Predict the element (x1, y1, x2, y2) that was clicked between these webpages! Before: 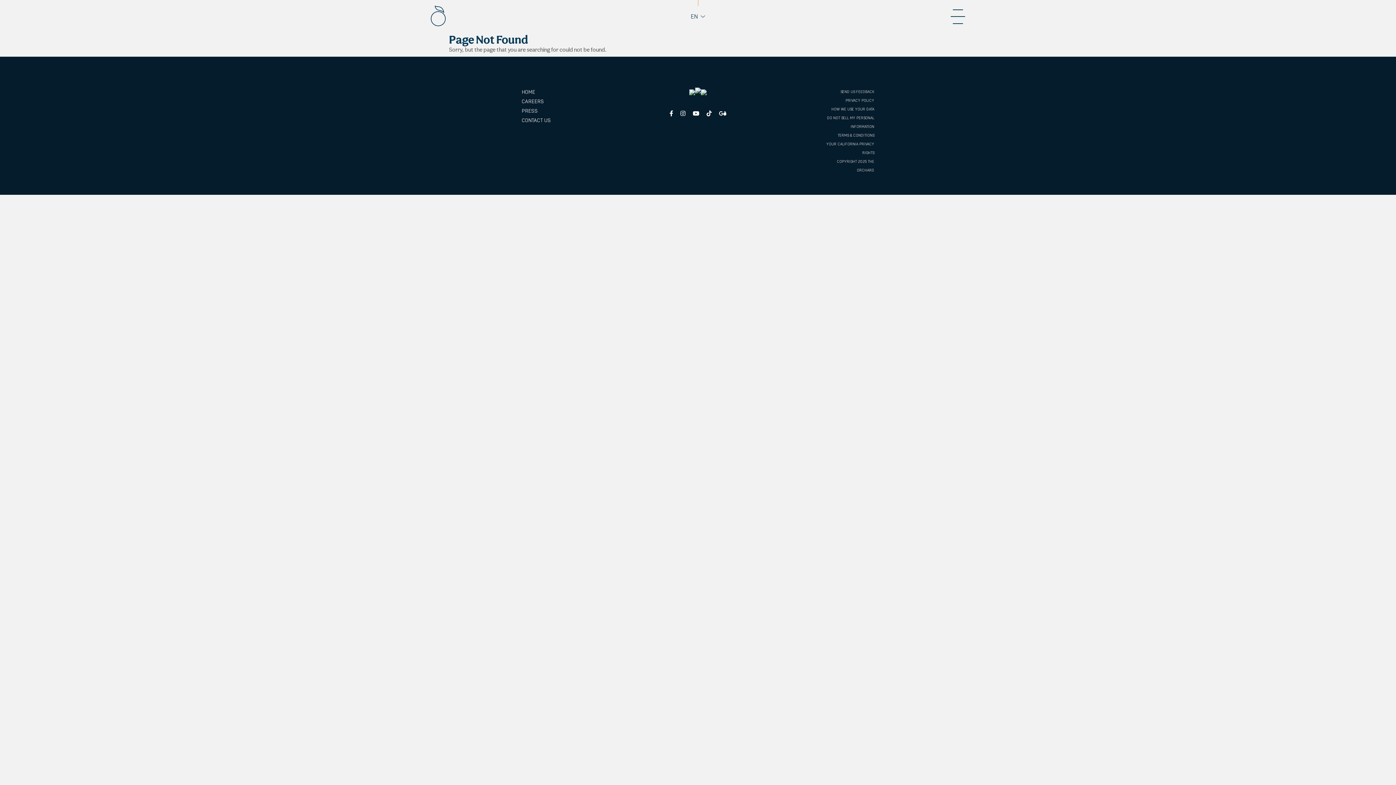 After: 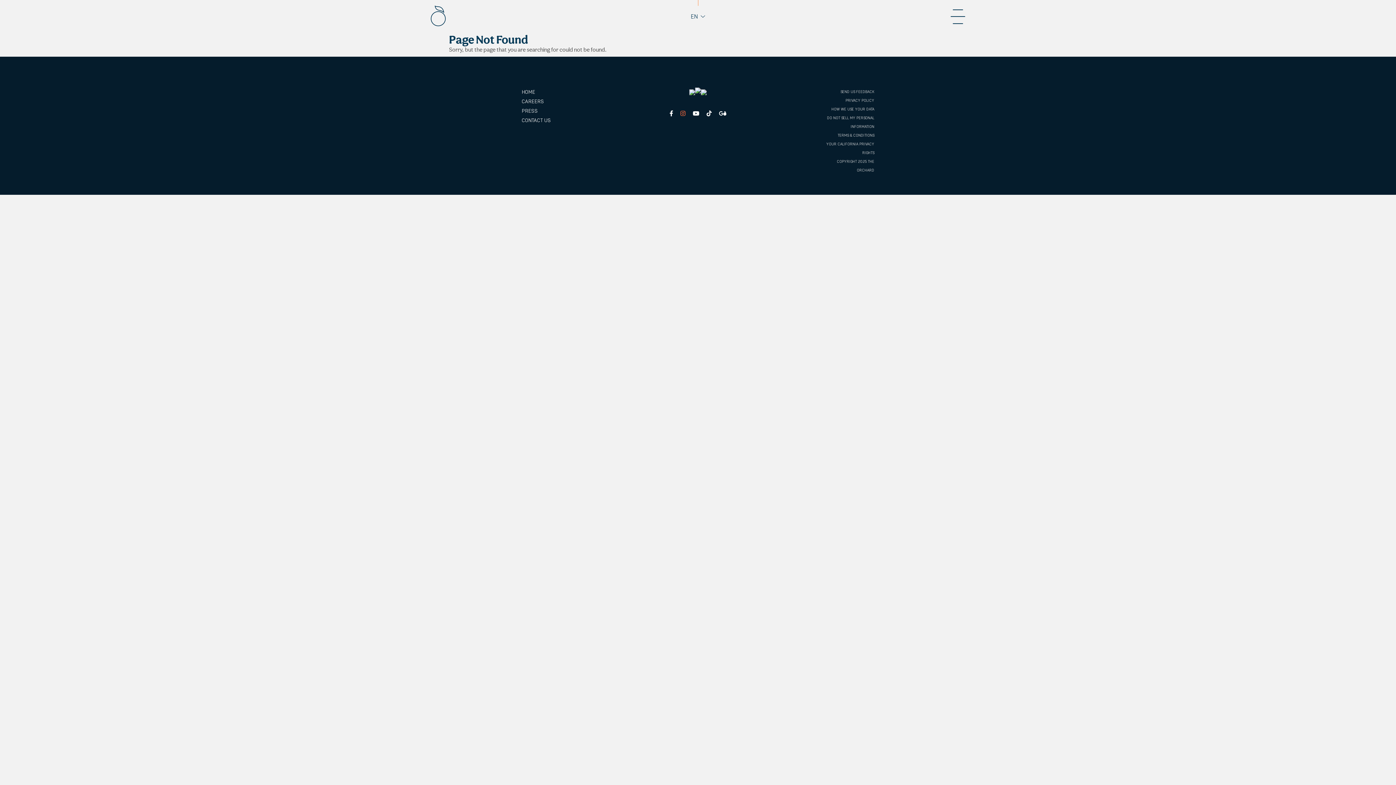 Action: bbox: (680, 110, 685, 117) label: Instagram